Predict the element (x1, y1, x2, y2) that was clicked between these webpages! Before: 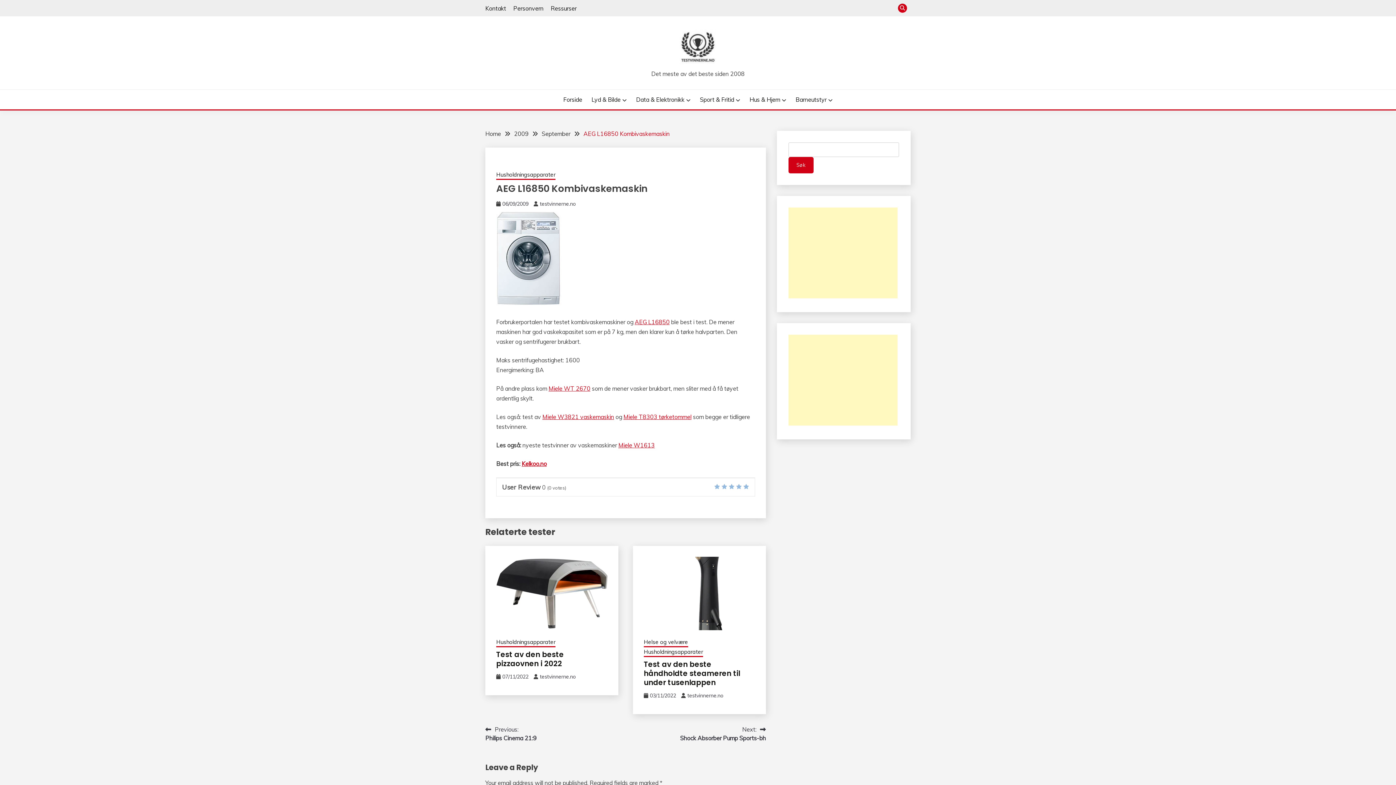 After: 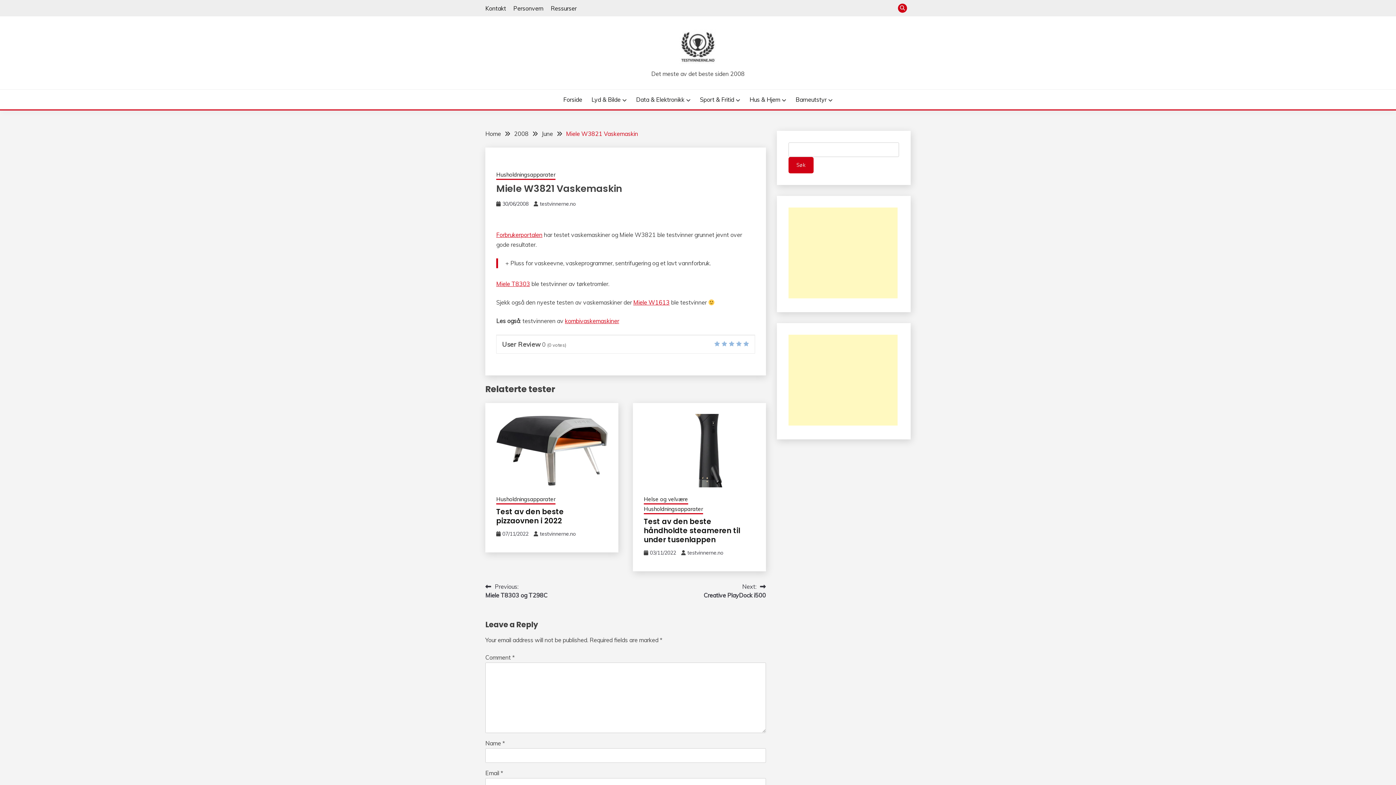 Action: bbox: (542, 413, 614, 420) label: Miele W3821 vaskemaskin